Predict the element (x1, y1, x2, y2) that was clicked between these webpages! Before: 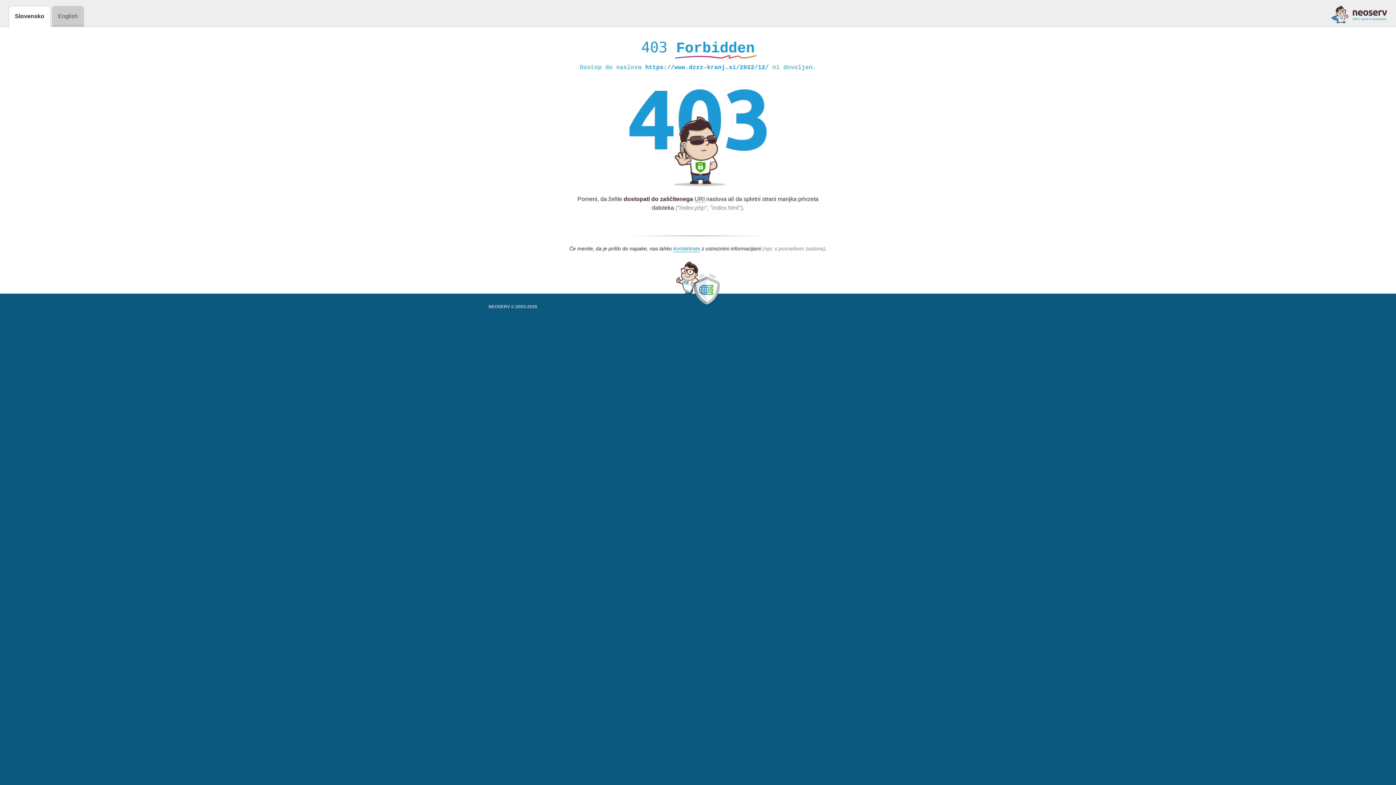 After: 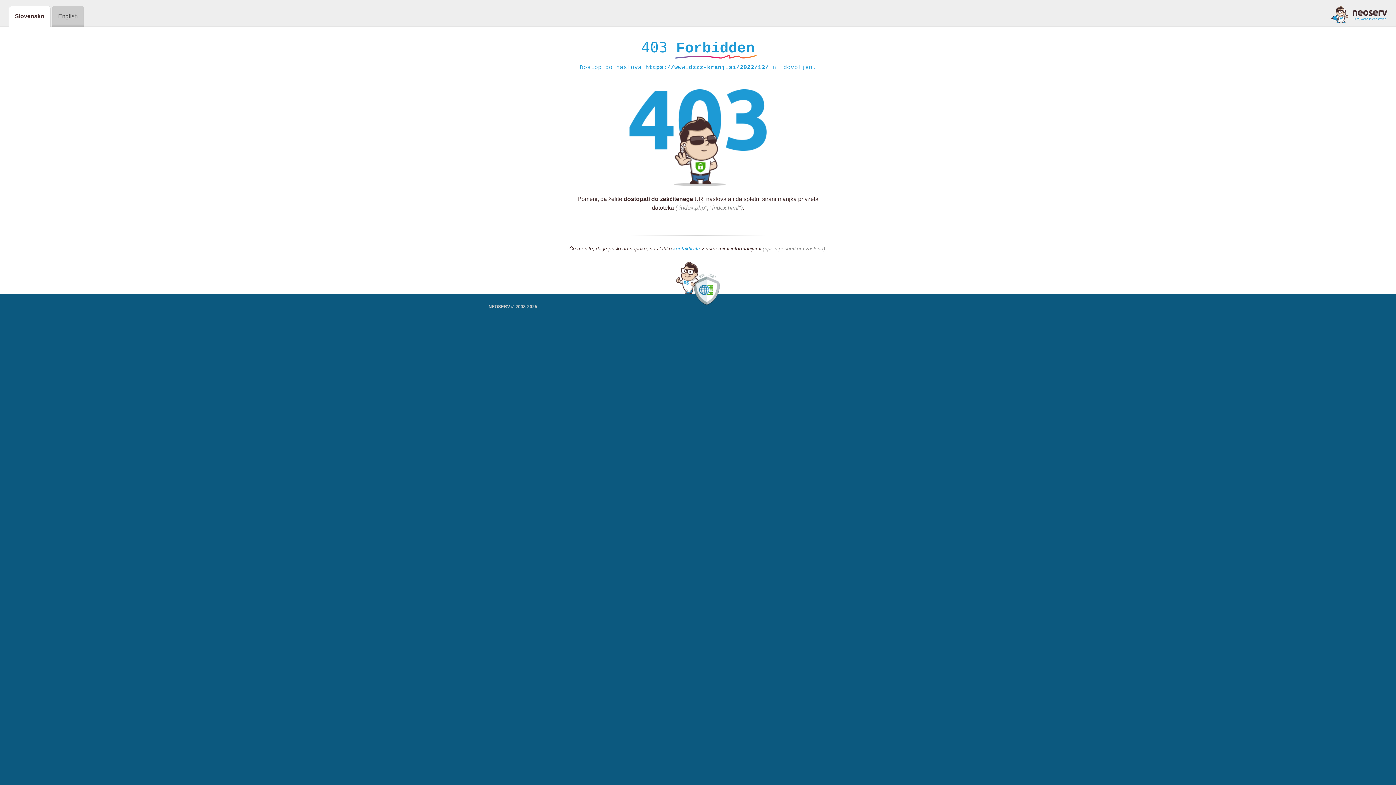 Action: bbox: (1331, 5, 1387, 23)